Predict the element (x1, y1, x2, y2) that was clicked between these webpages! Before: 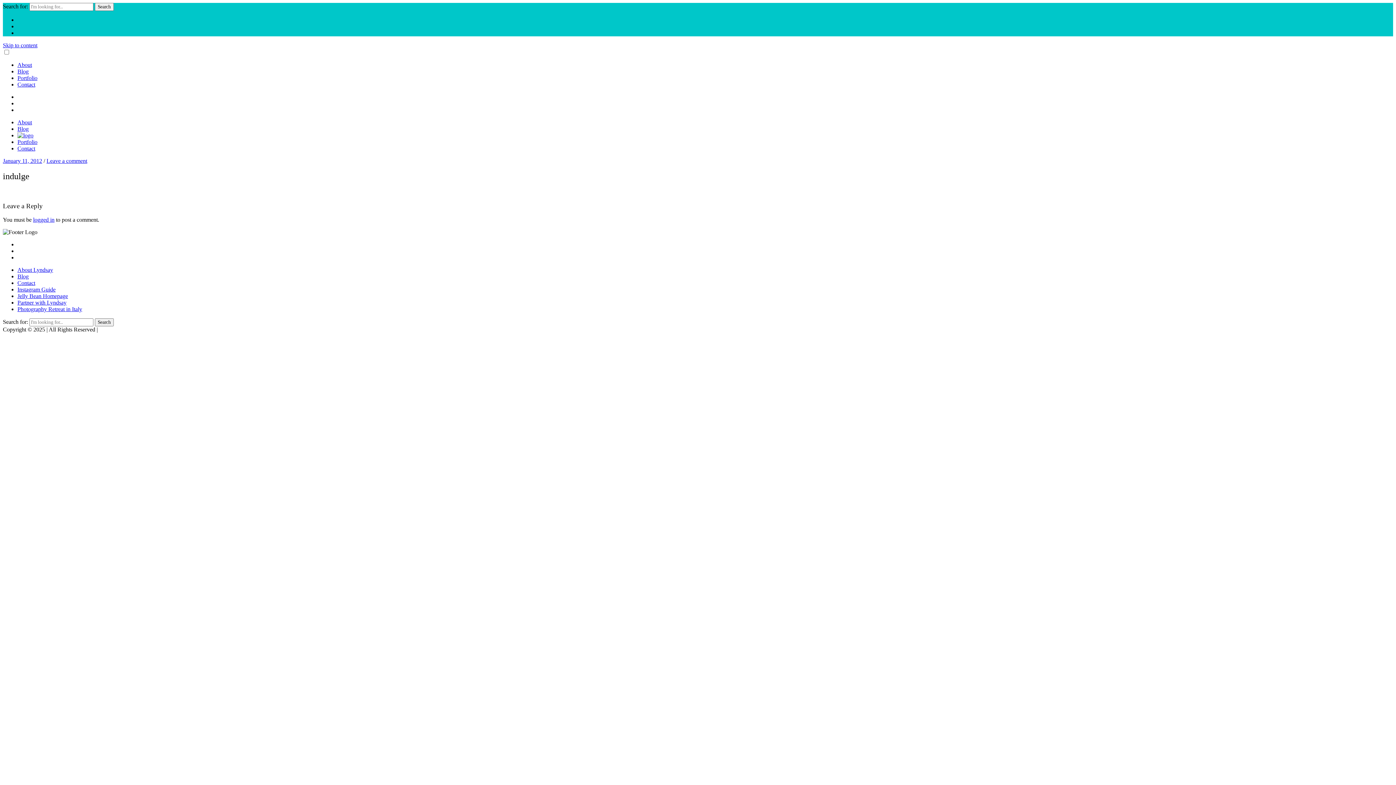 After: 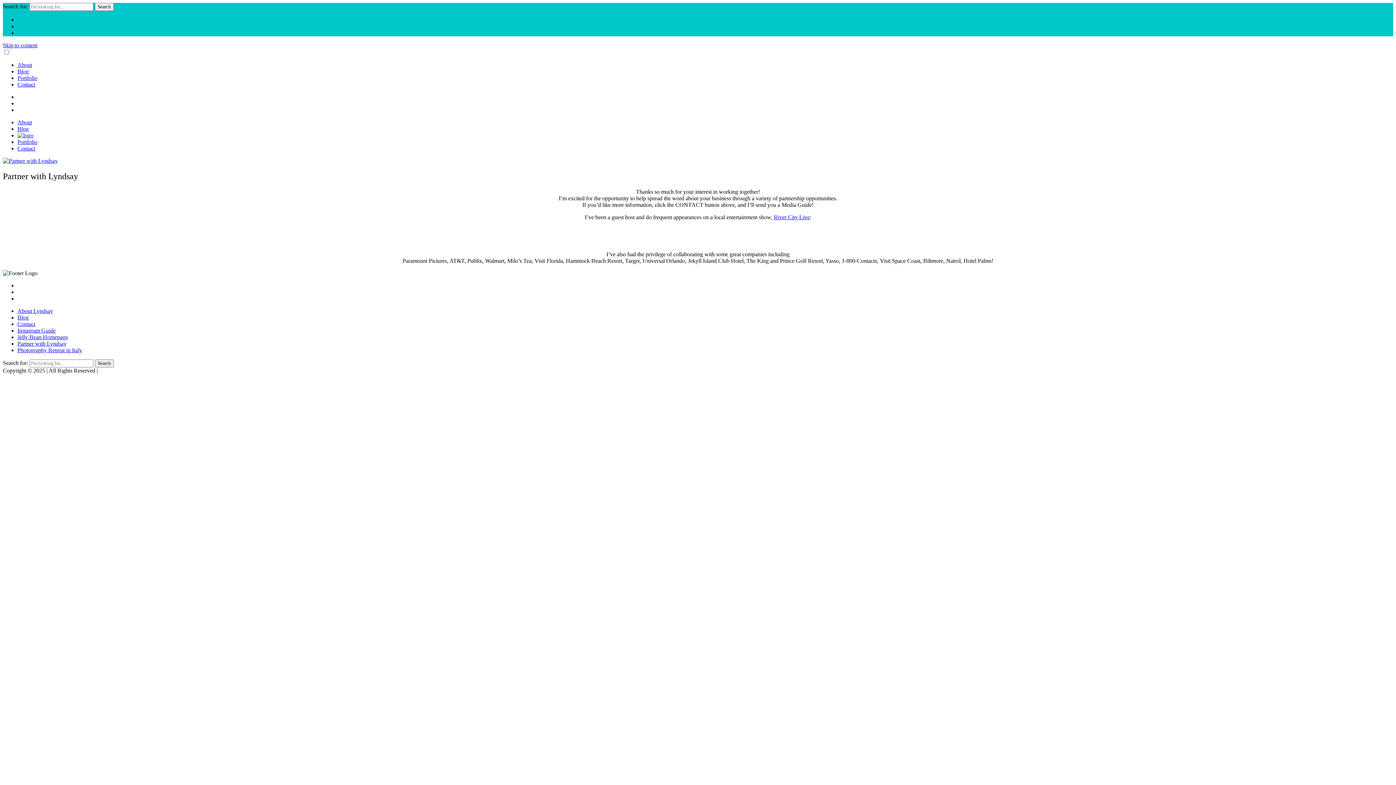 Action: bbox: (17, 299, 66, 305) label: Partner with Lyndsay